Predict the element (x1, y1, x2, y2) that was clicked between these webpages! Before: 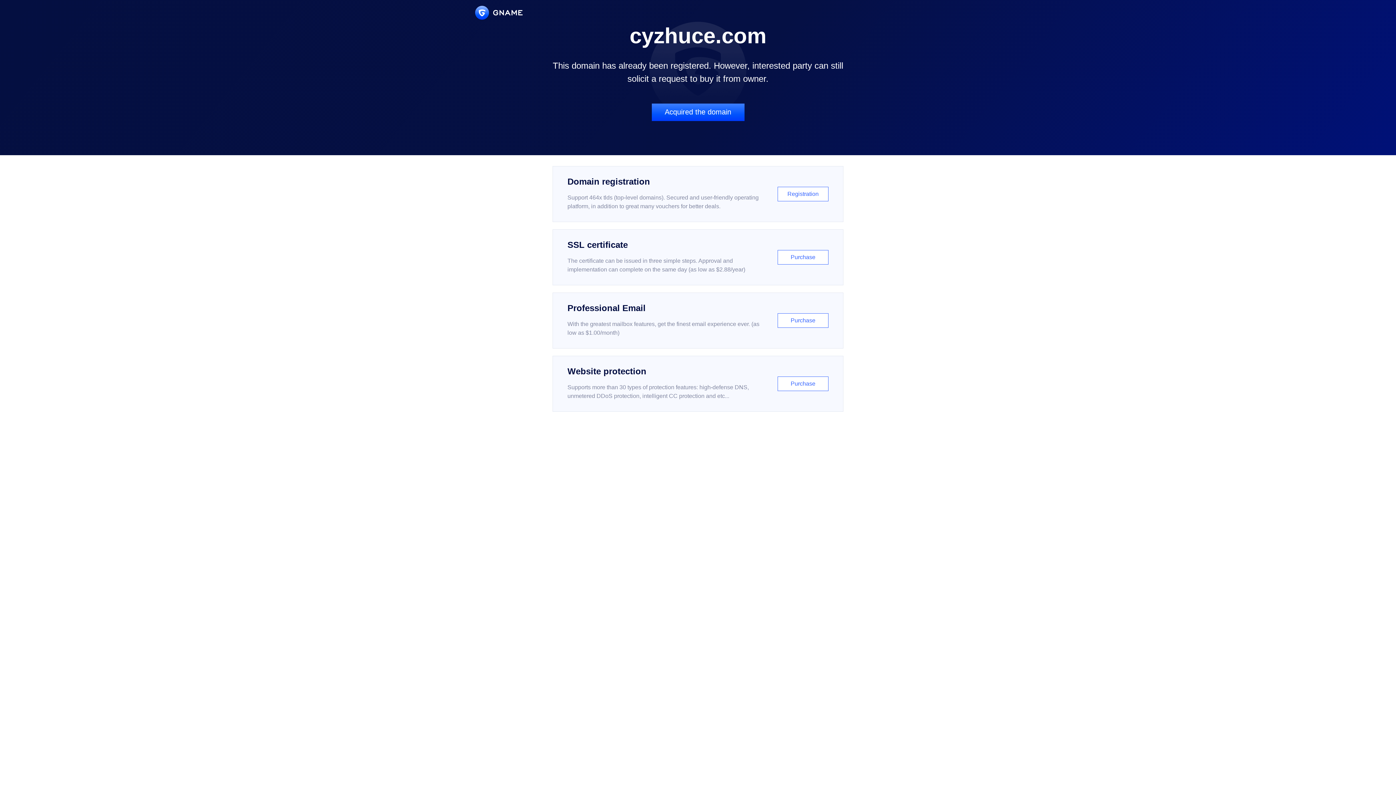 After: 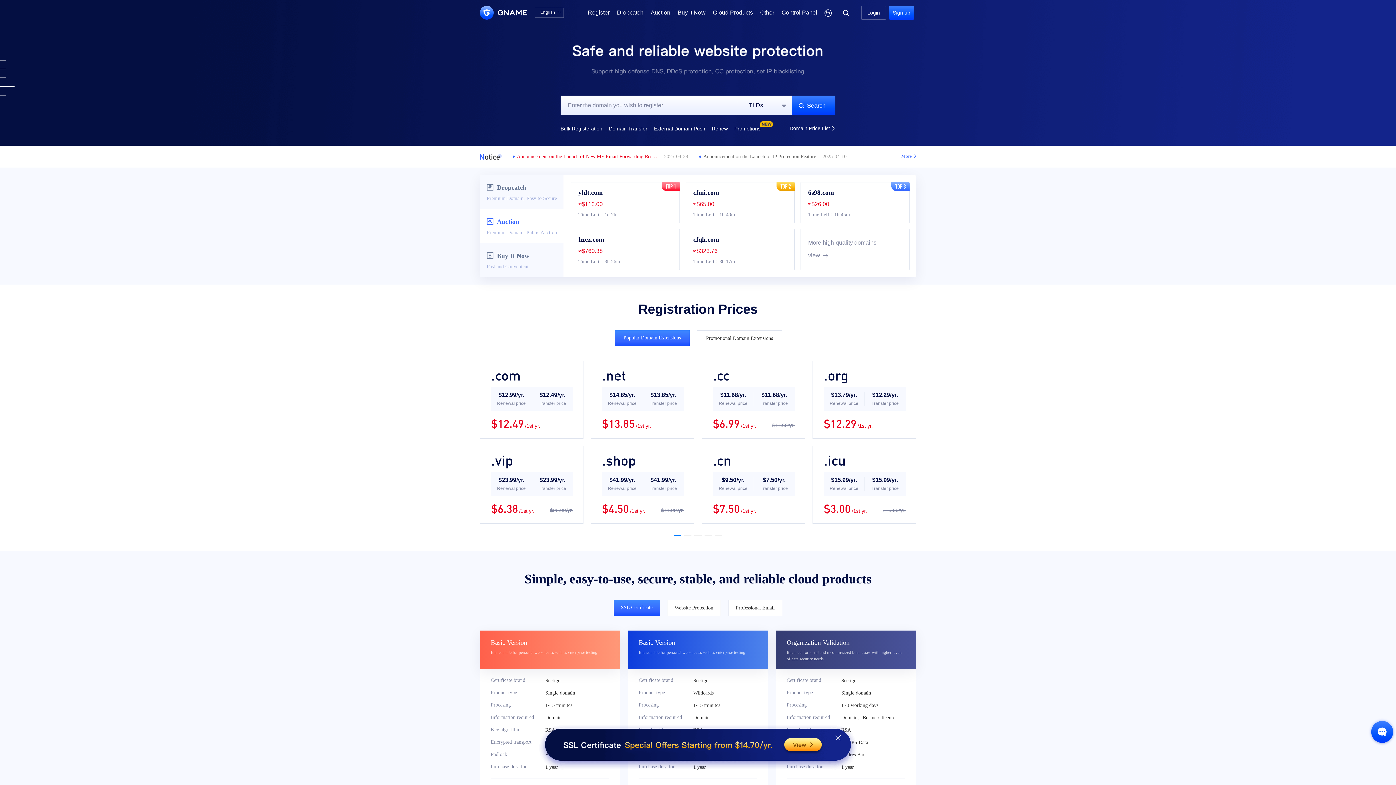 Action: bbox: (475, 5, 522, 19)